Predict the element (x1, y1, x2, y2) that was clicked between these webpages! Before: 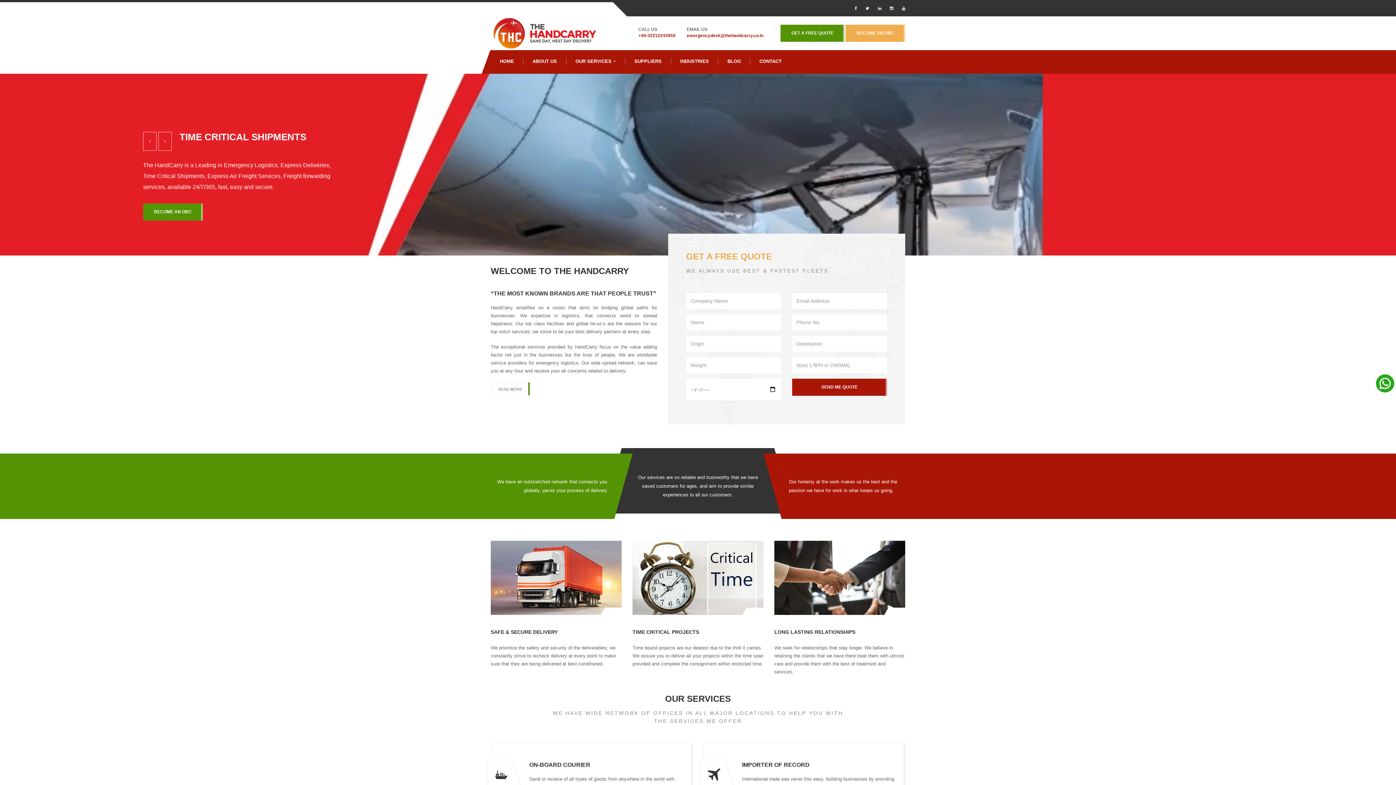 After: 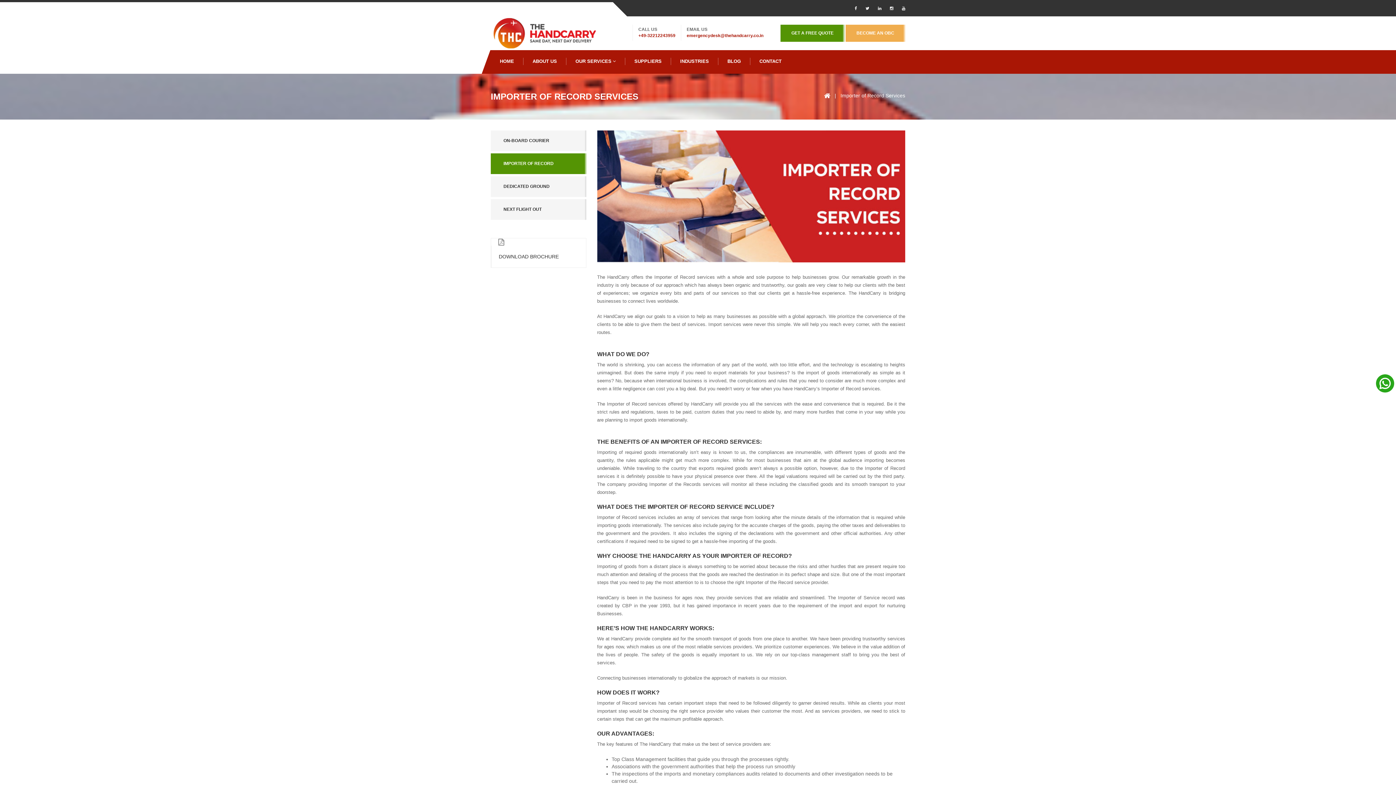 Action: bbox: (703, 743, 905, 809) label: IMPORTER OF RECORD

International trade was never this easy, building businesses by providing best import services.